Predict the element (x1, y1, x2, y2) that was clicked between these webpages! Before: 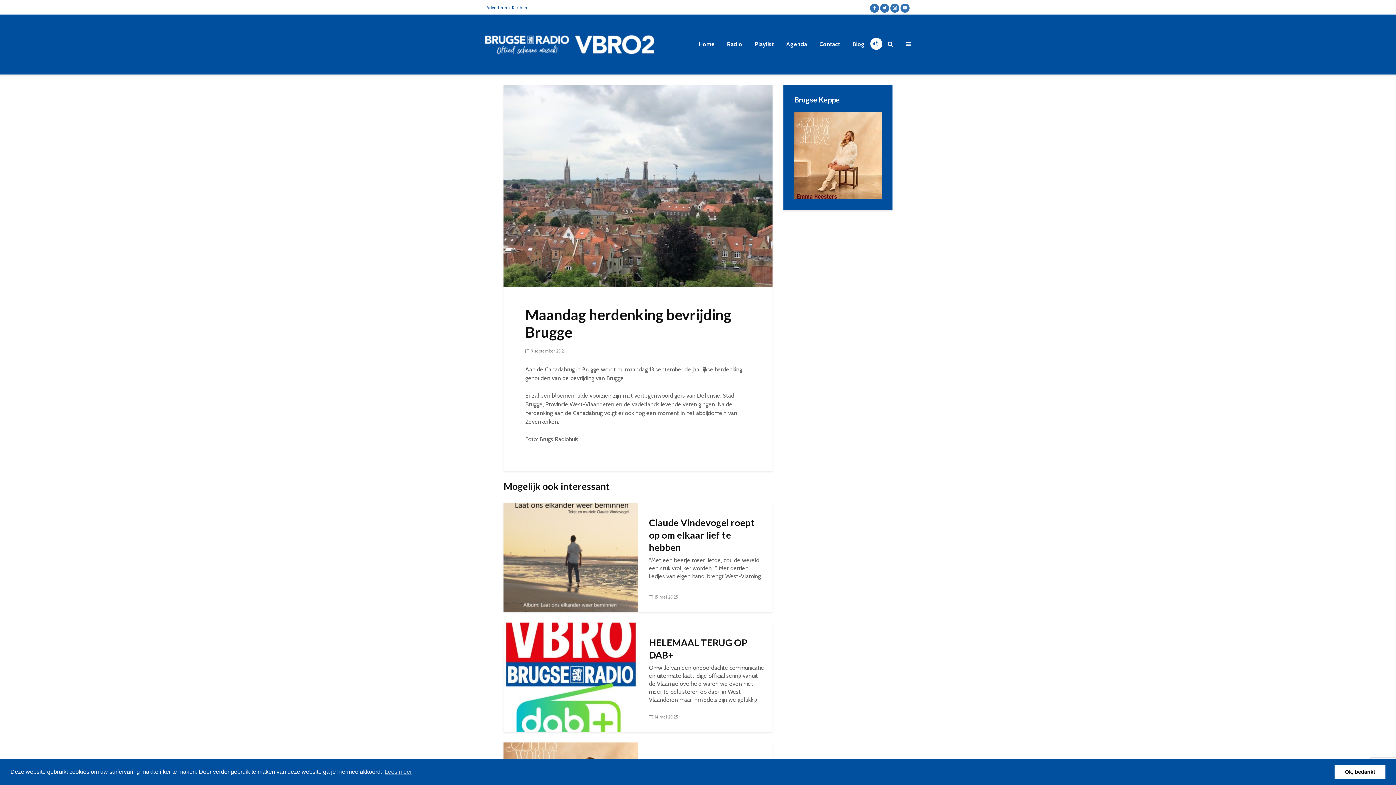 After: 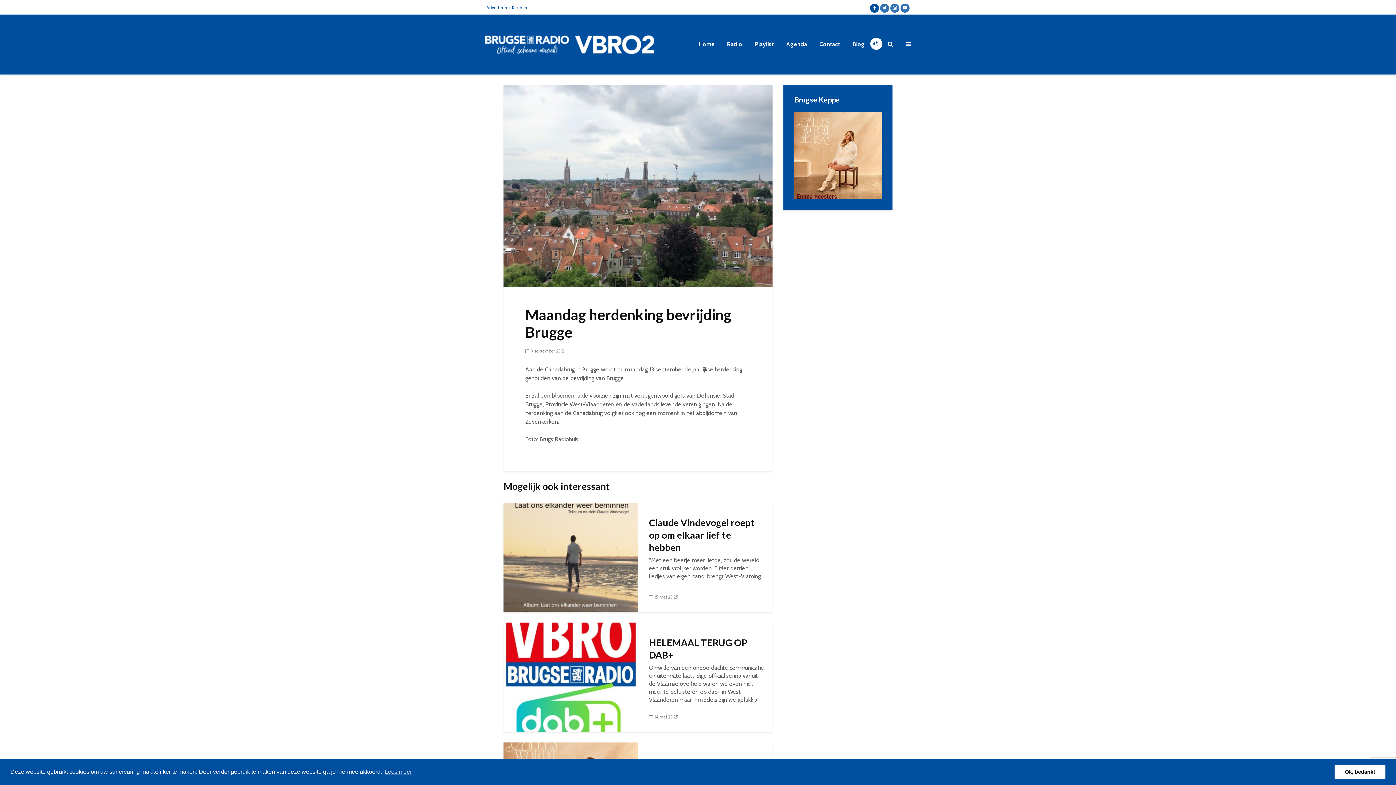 Action: bbox: (870, 2, 879, 13)